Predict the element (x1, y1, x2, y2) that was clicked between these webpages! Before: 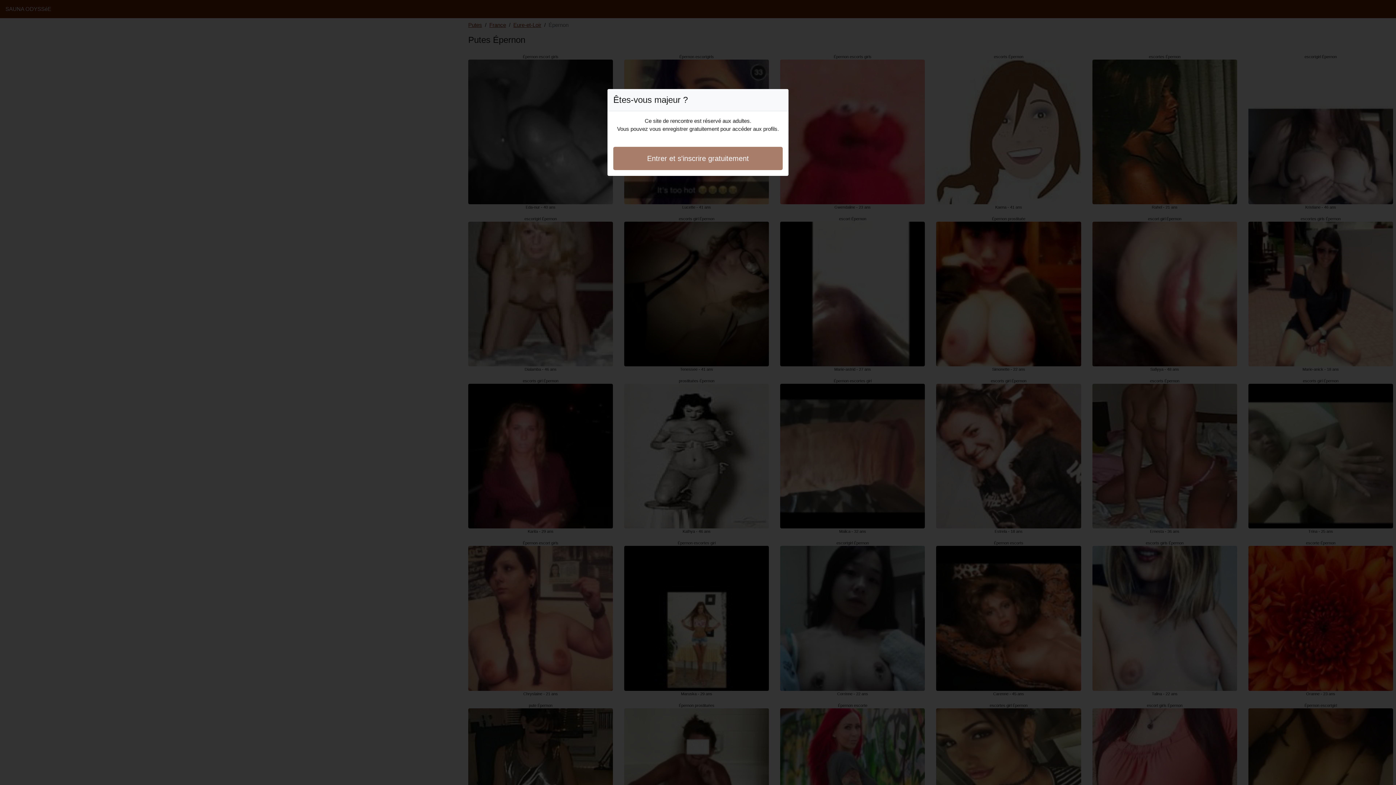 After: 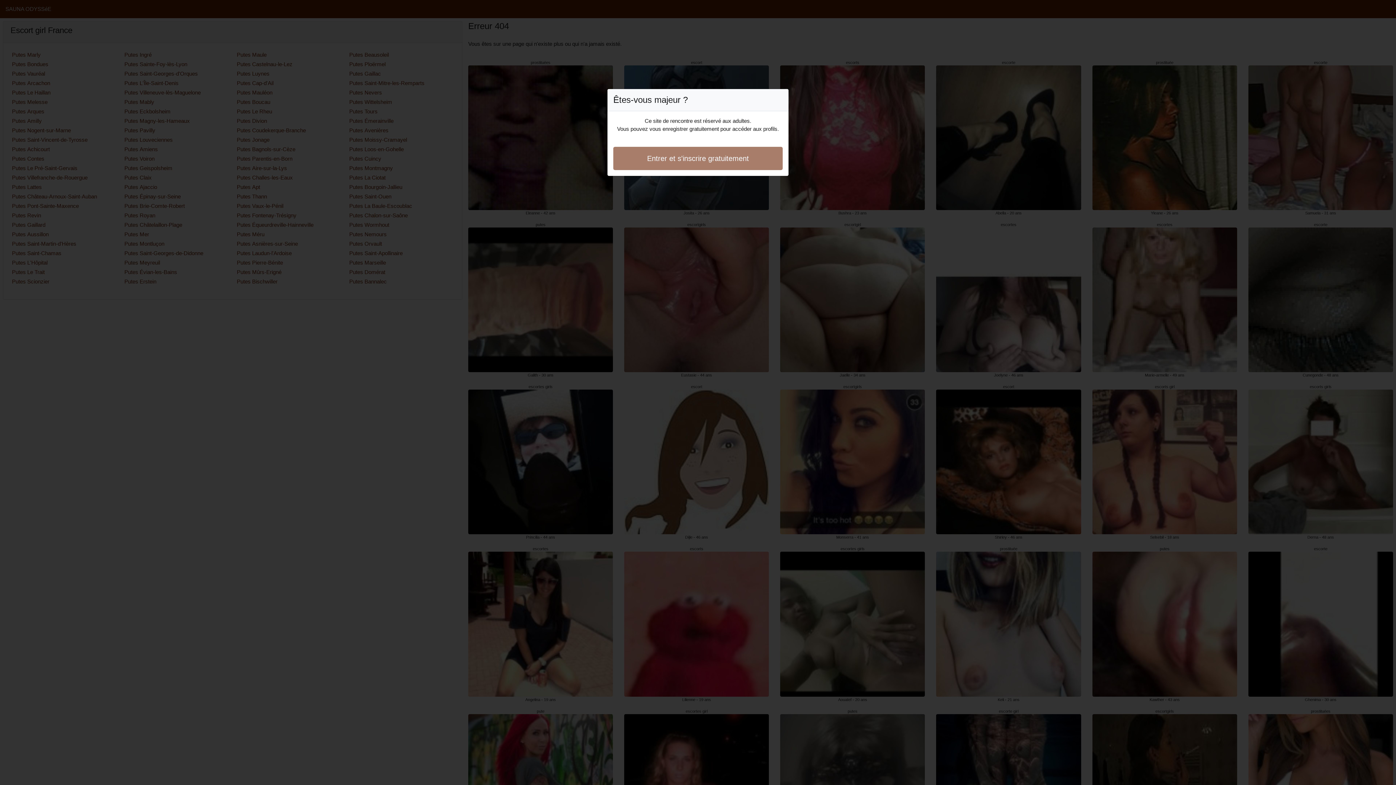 Action: label: Entrer et s'inscrire gratuitement bbox: (613, 146, 782, 170)